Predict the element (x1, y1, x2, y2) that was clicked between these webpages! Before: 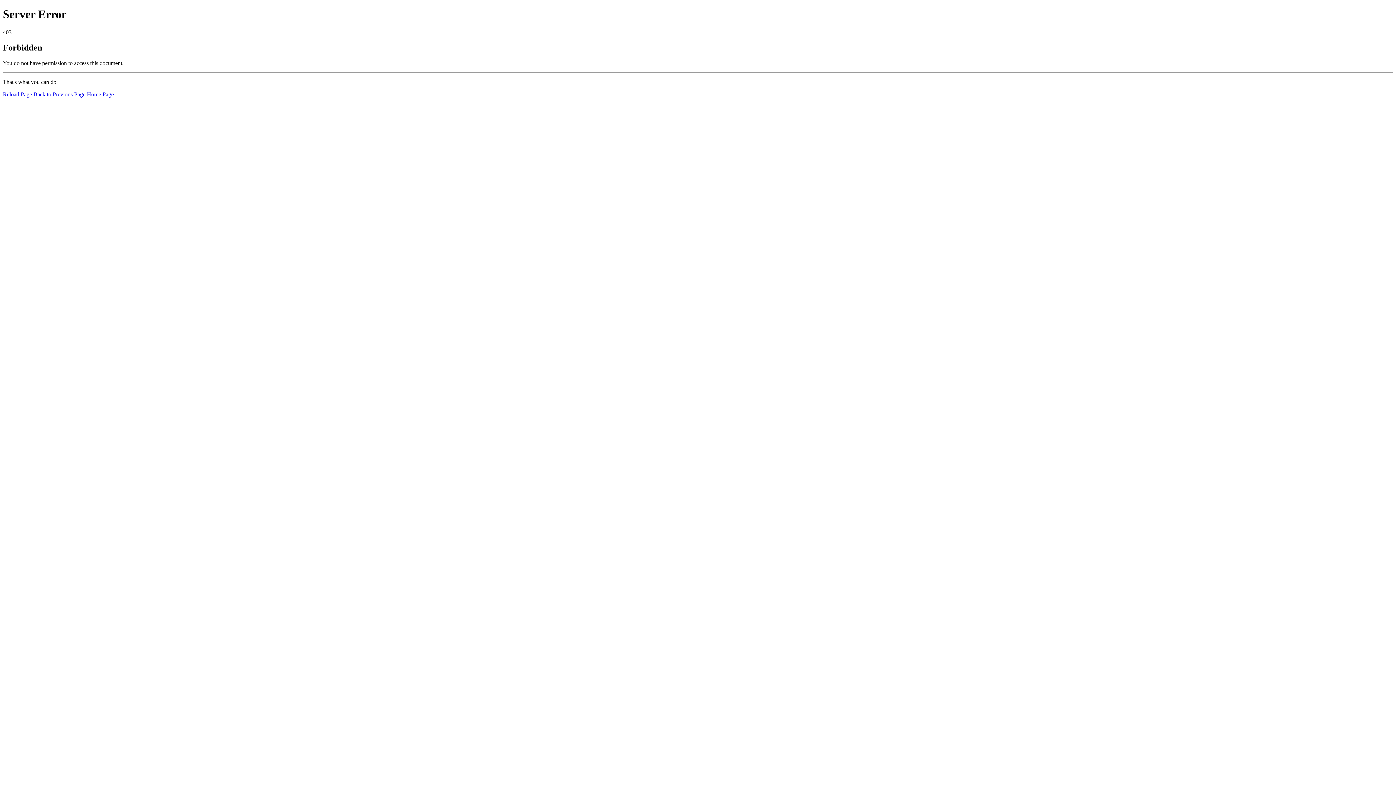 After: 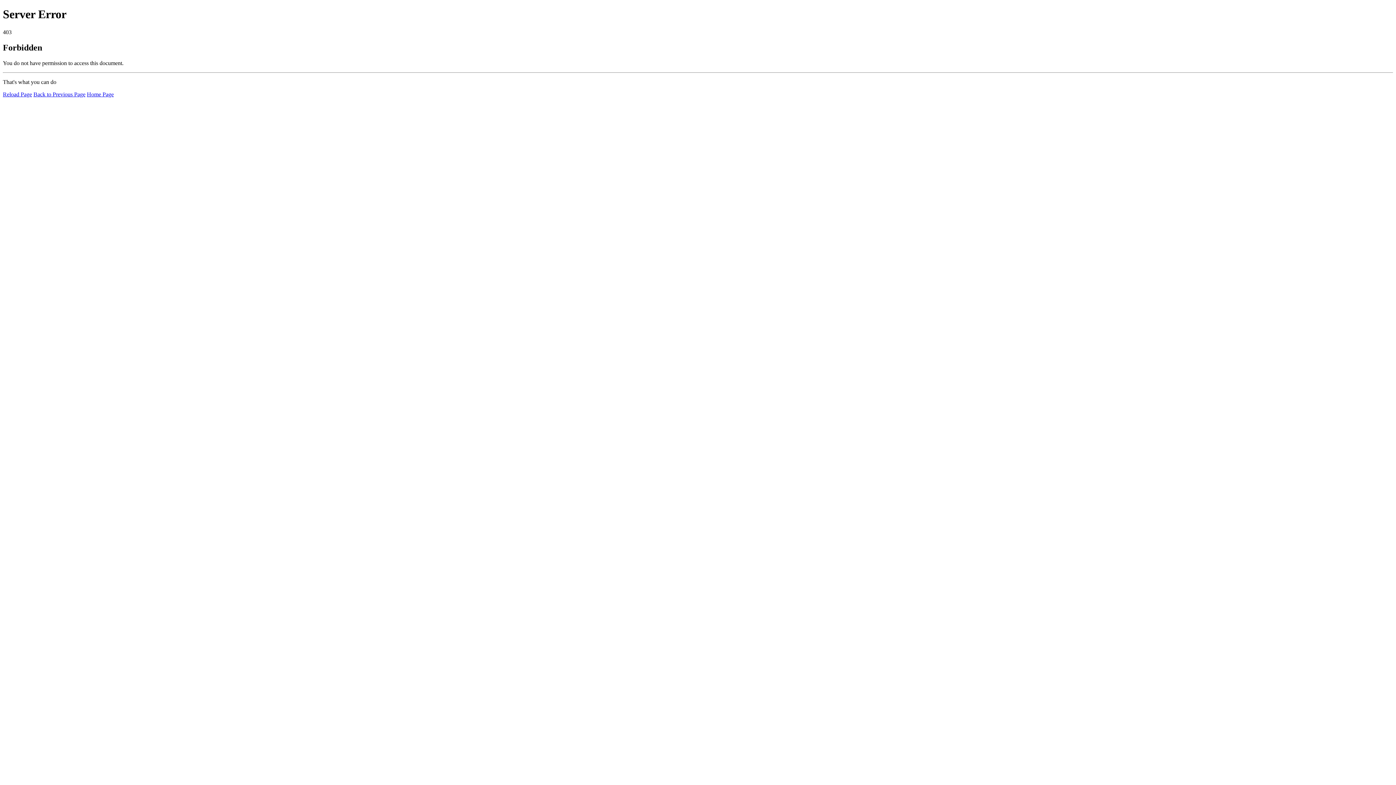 Action: label: Reload Page bbox: (2, 91, 32, 97)